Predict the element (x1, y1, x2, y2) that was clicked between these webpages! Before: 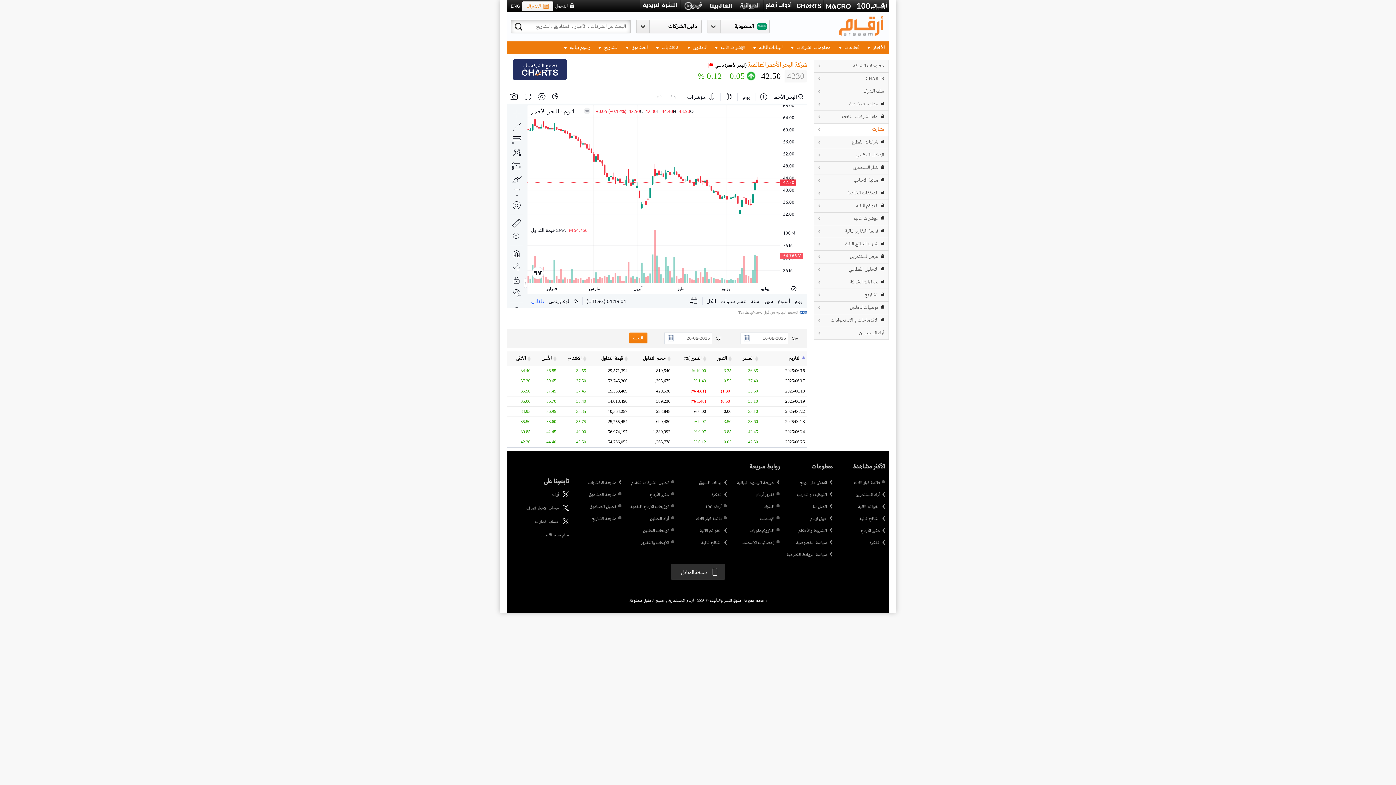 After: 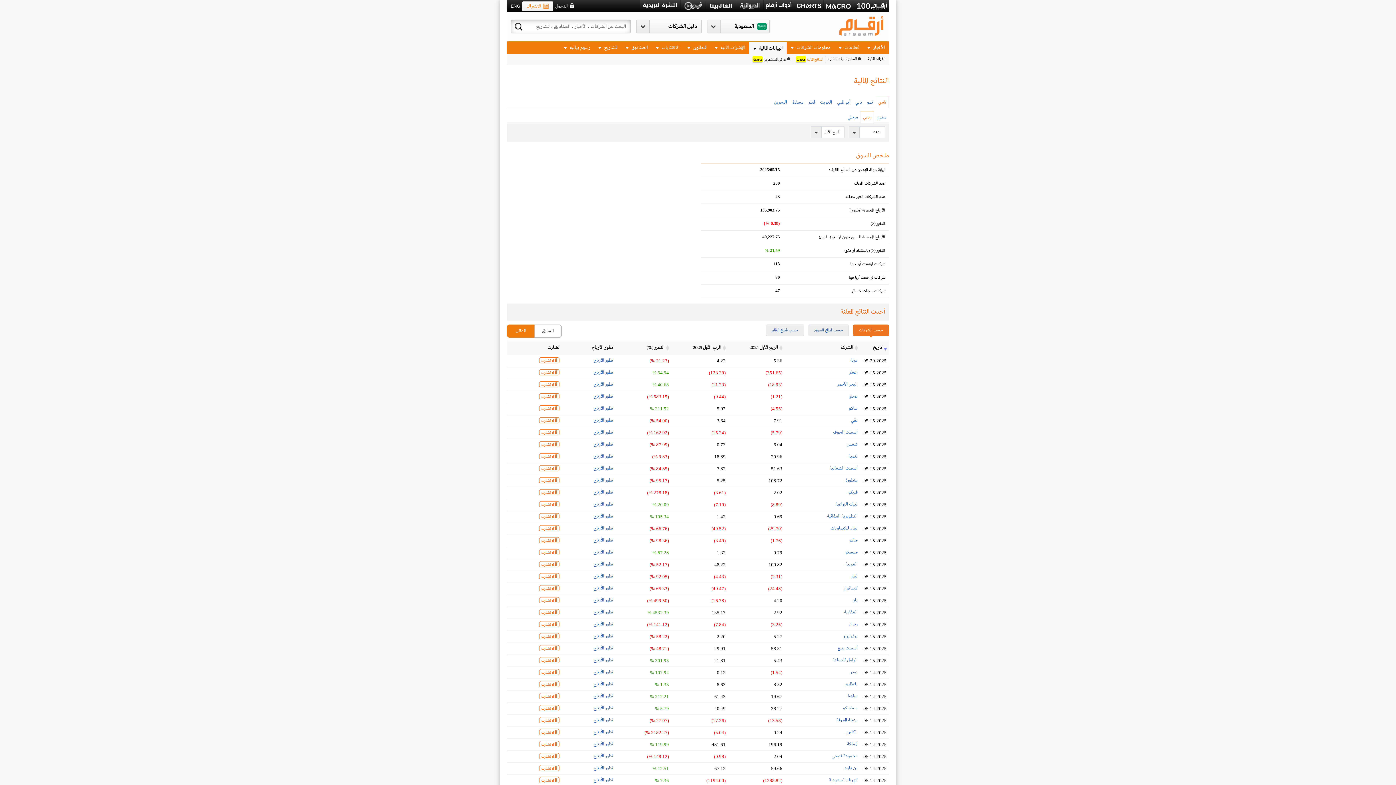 Action: bbox: (678, 540, 727, 546) label: النتائج المالية